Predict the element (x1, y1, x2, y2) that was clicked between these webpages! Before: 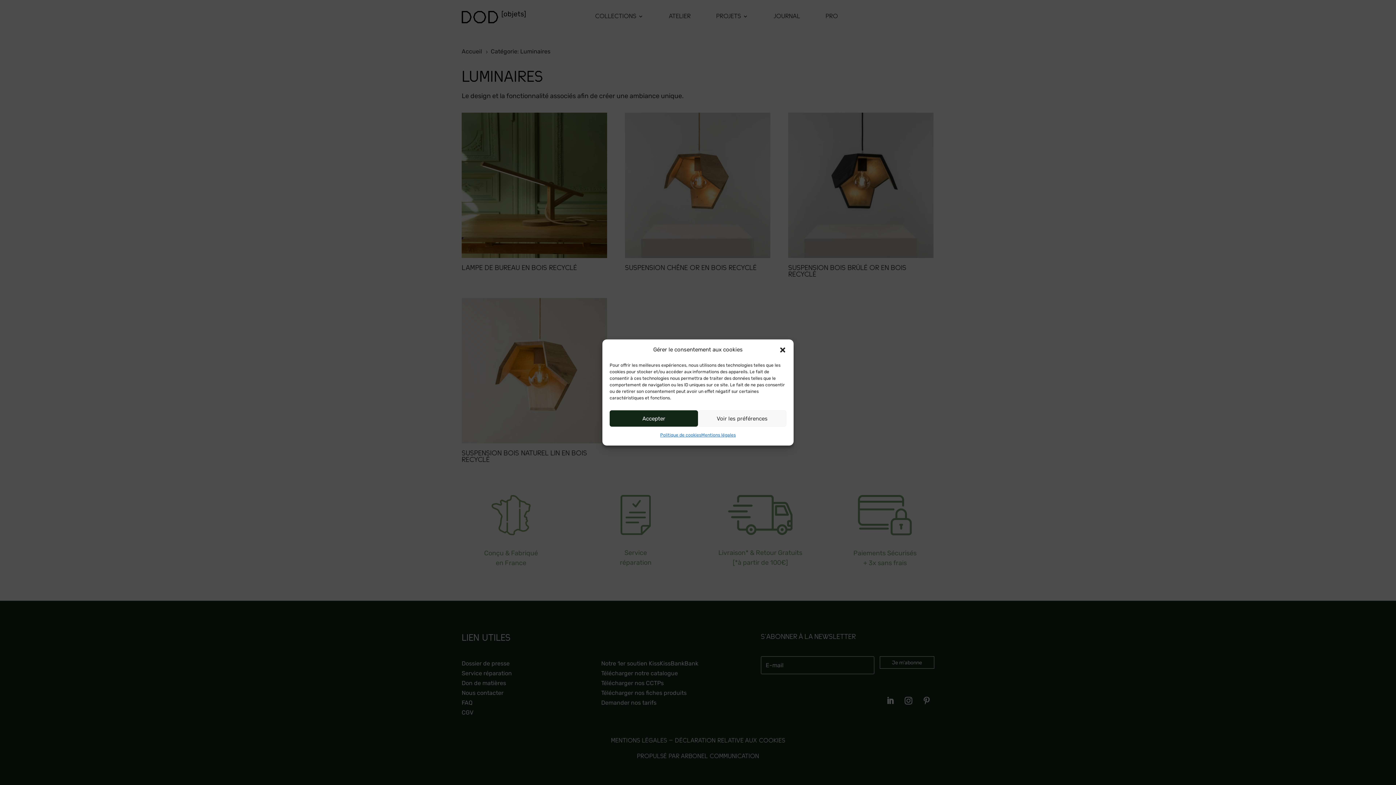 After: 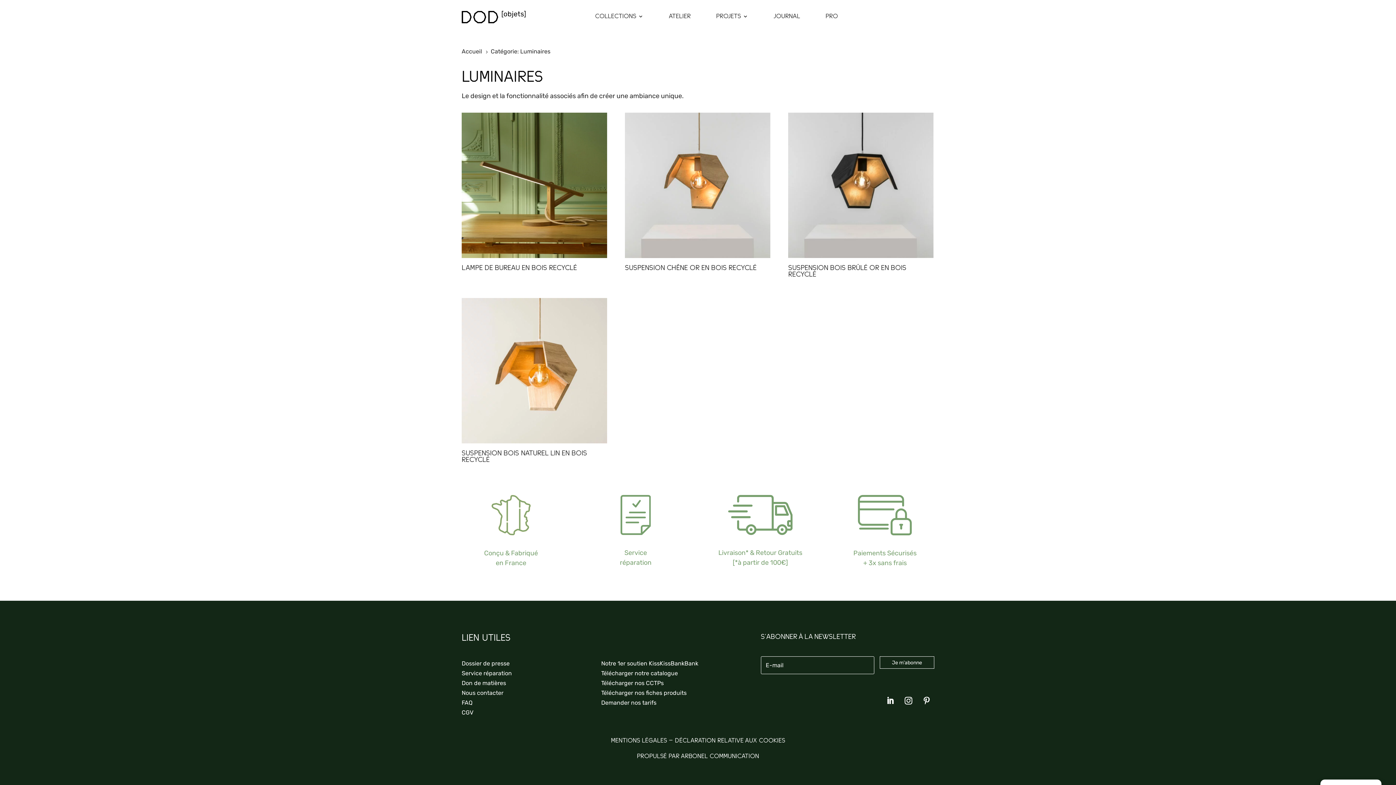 Action: label: Accepter bbox: (609, 410, 698, 426)